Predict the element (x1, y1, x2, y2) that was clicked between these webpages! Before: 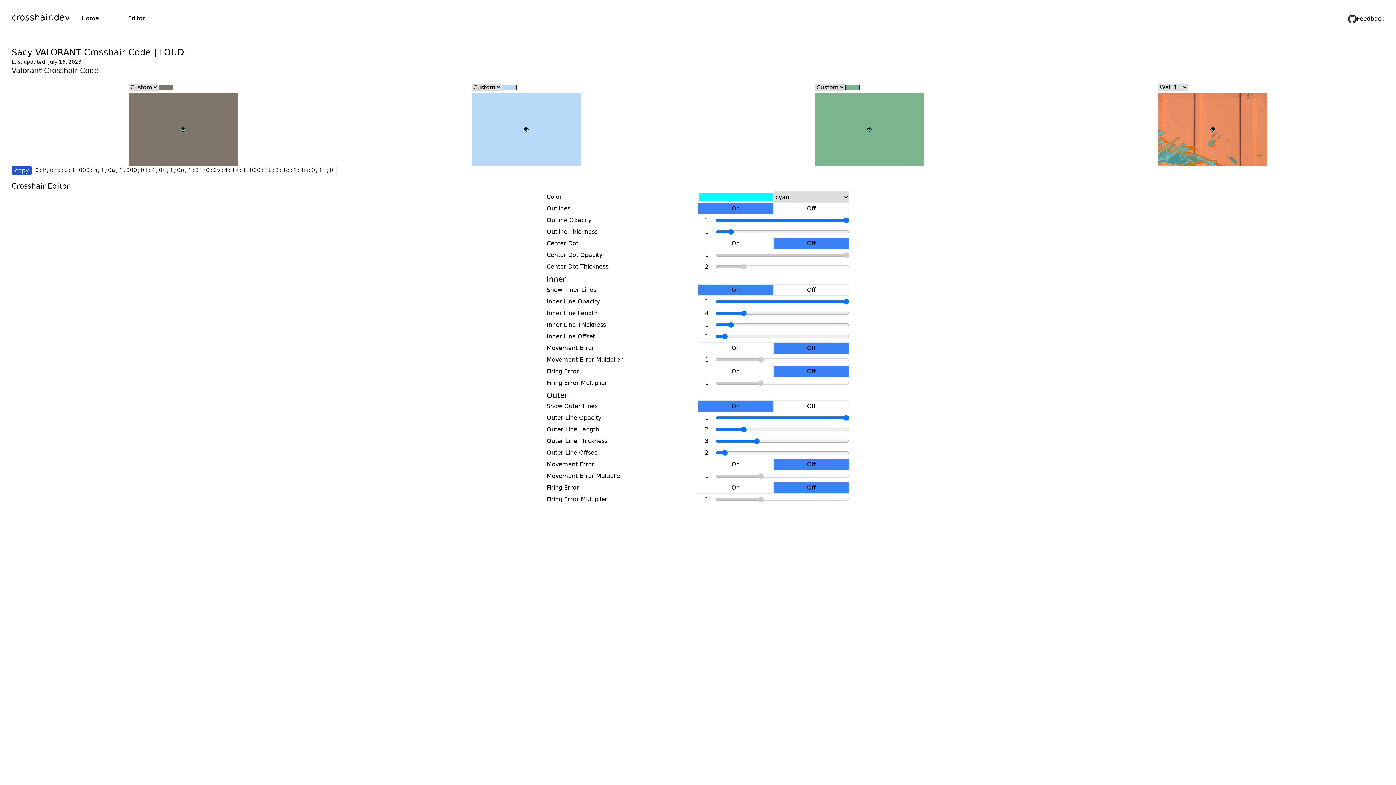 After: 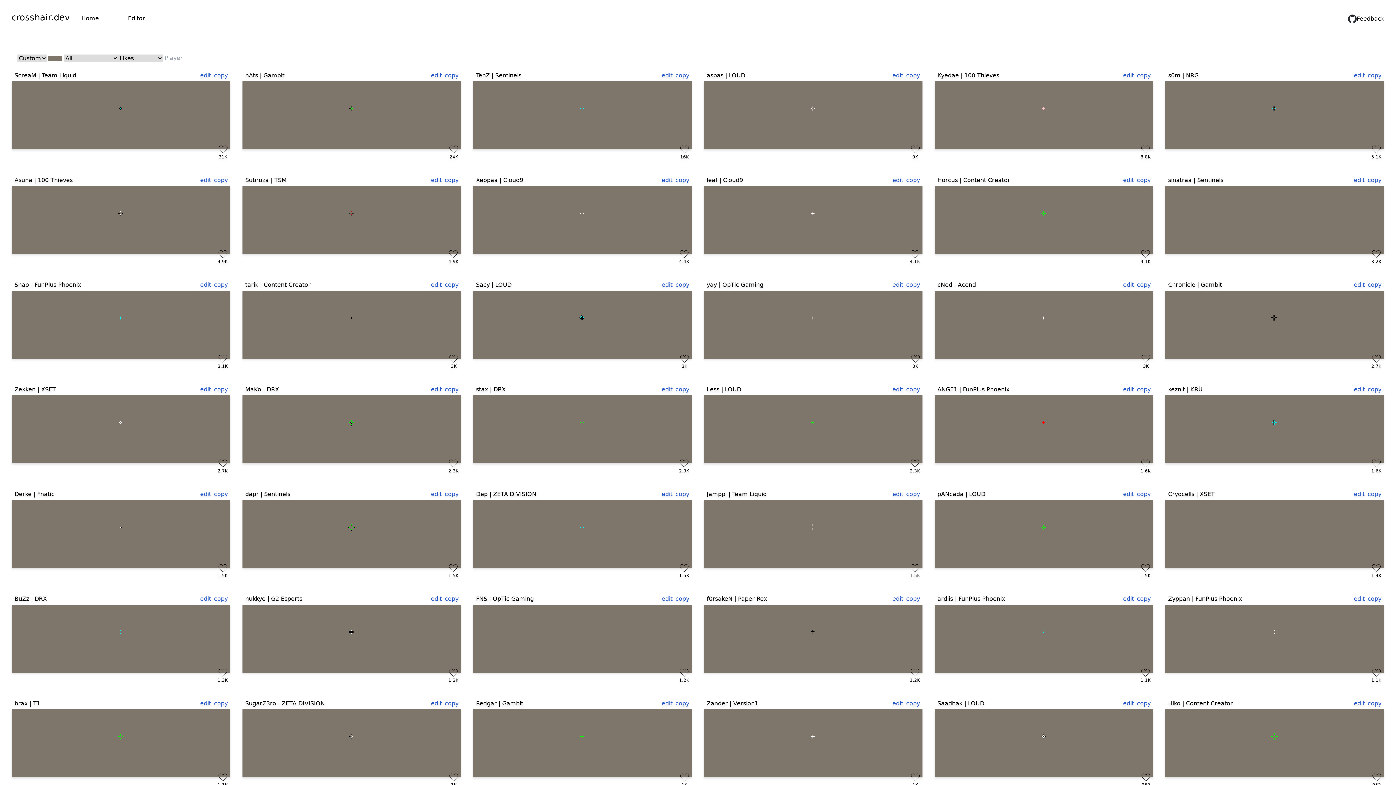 Action: bbox: (11, 11, 69, 23) label: crosshair.dev